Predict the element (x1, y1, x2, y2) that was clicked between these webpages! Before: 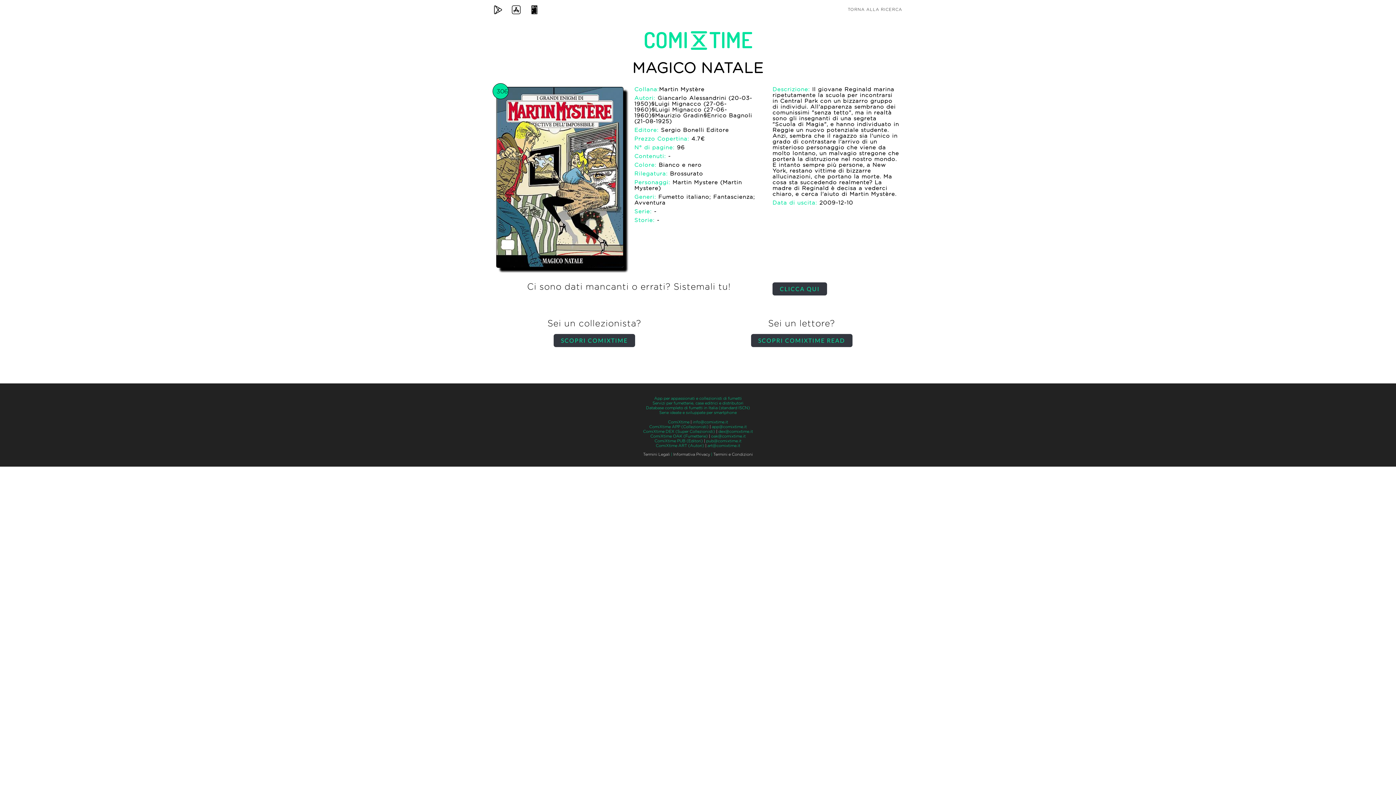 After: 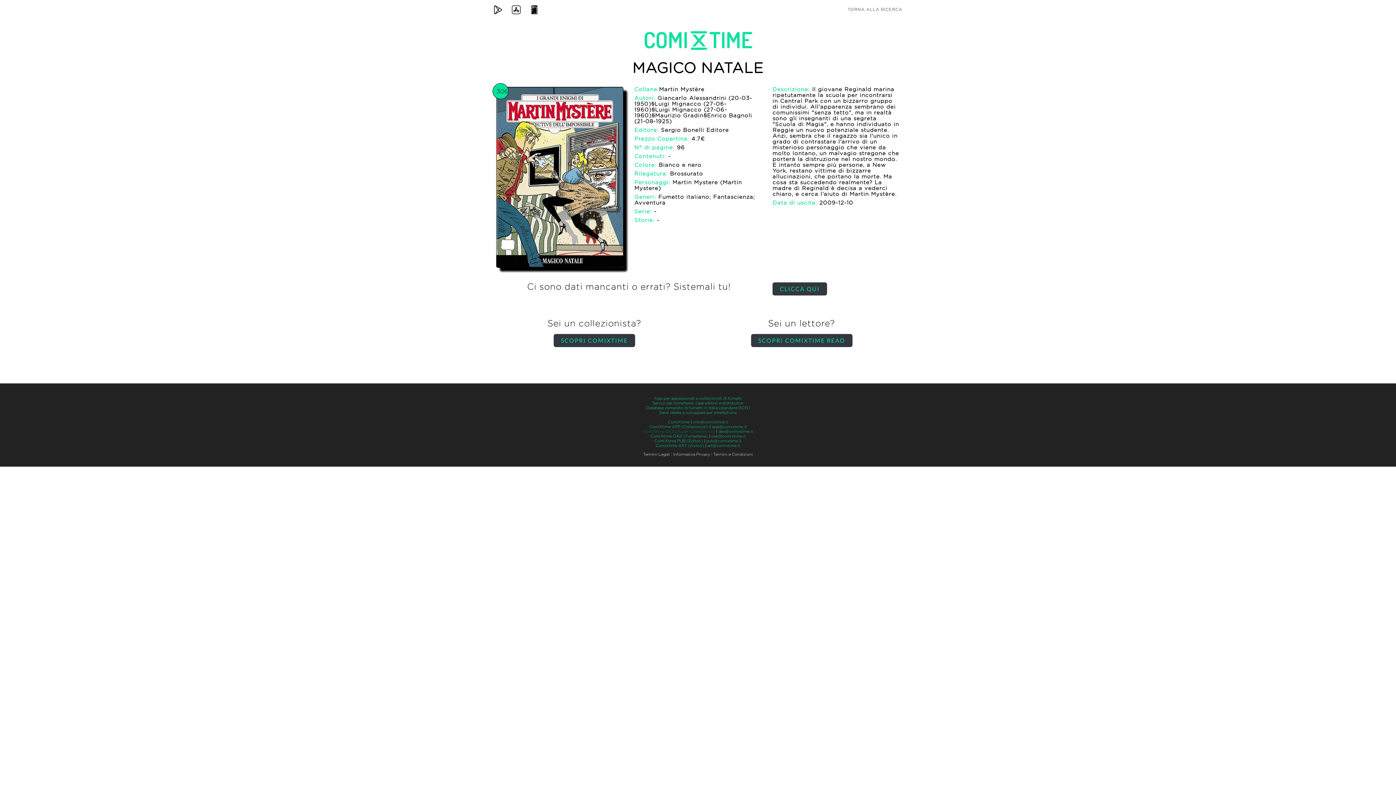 Action: label: ComiXtime DEX (Super Collezionisti) bbox: (643, 429, 715, 433)